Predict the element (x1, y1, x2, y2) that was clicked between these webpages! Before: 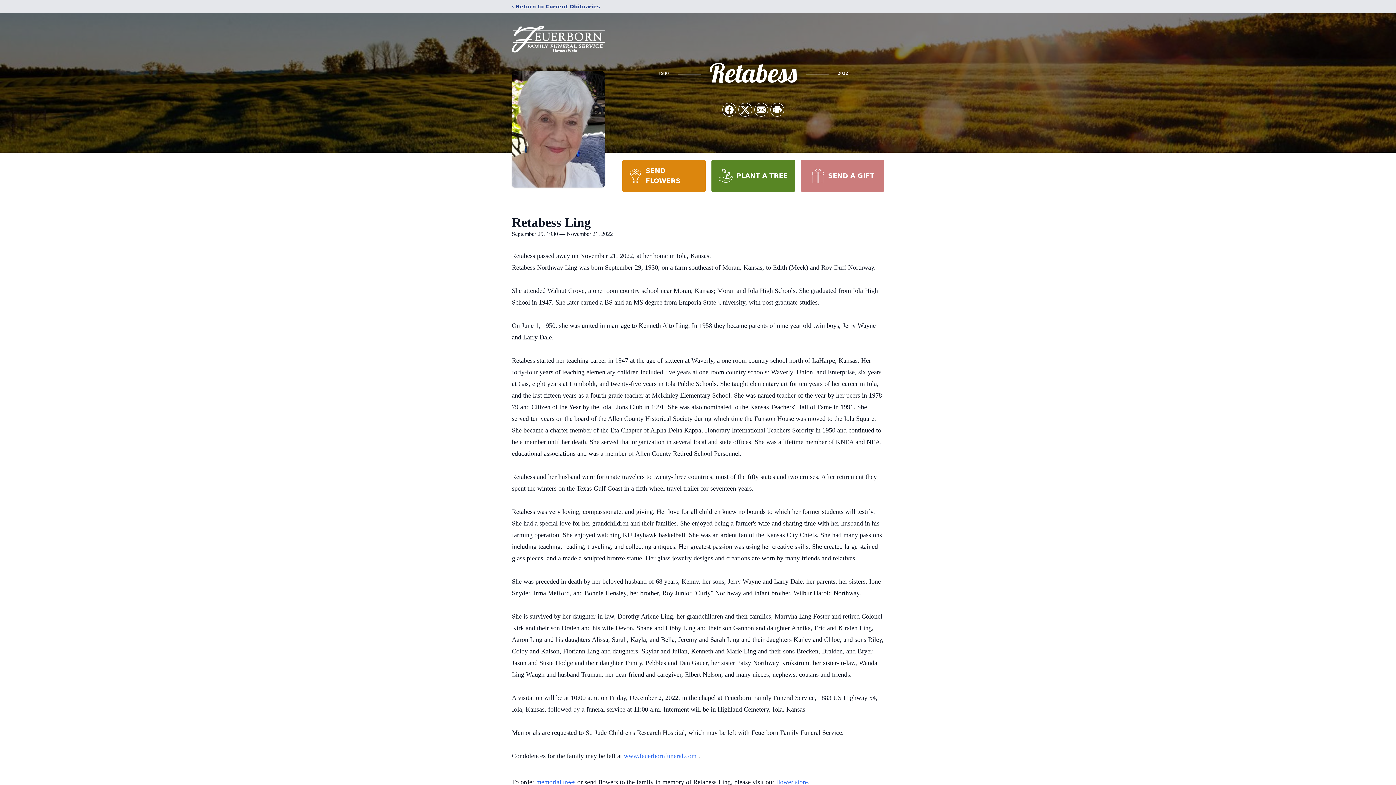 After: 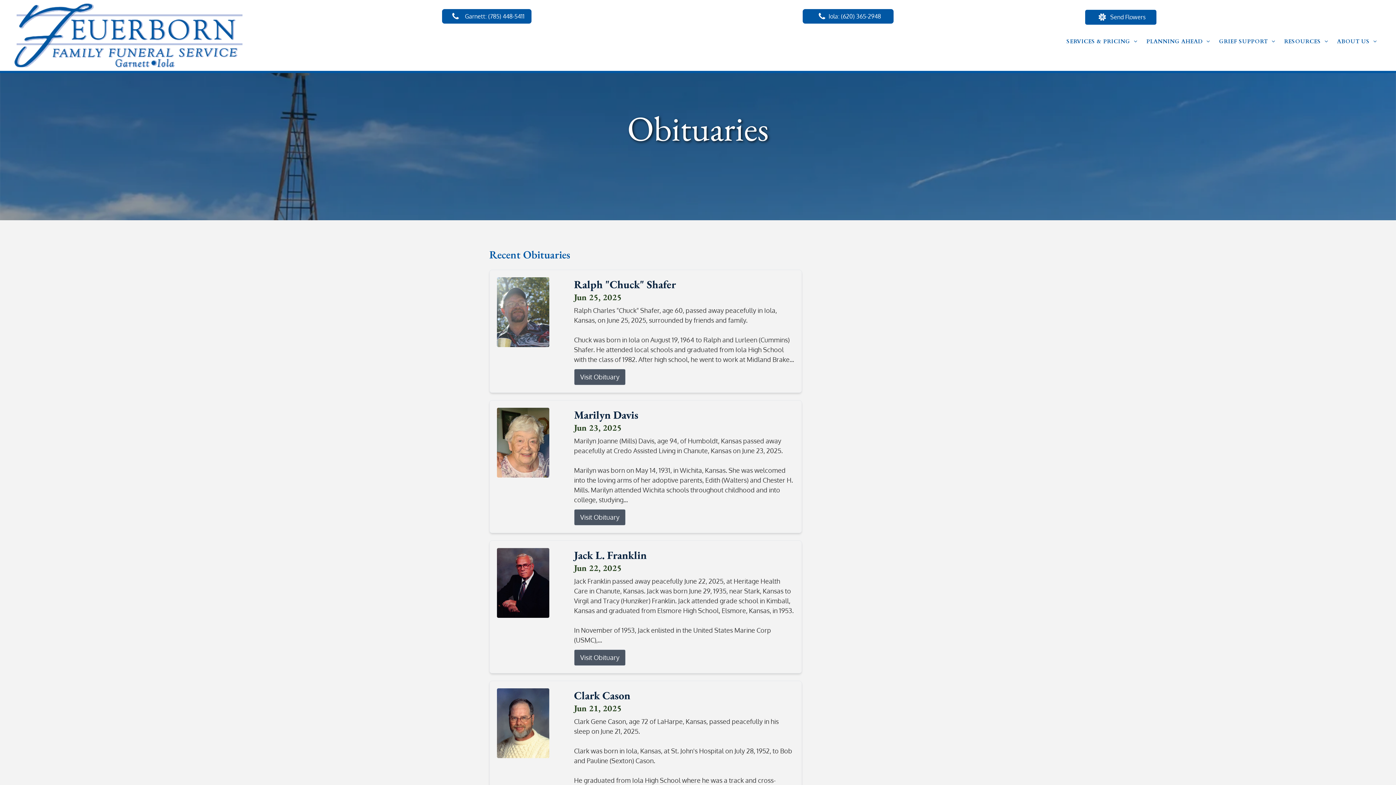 Action: bbox: (512, 2, 600, 10) label: ‹ Return to Current Obituaries